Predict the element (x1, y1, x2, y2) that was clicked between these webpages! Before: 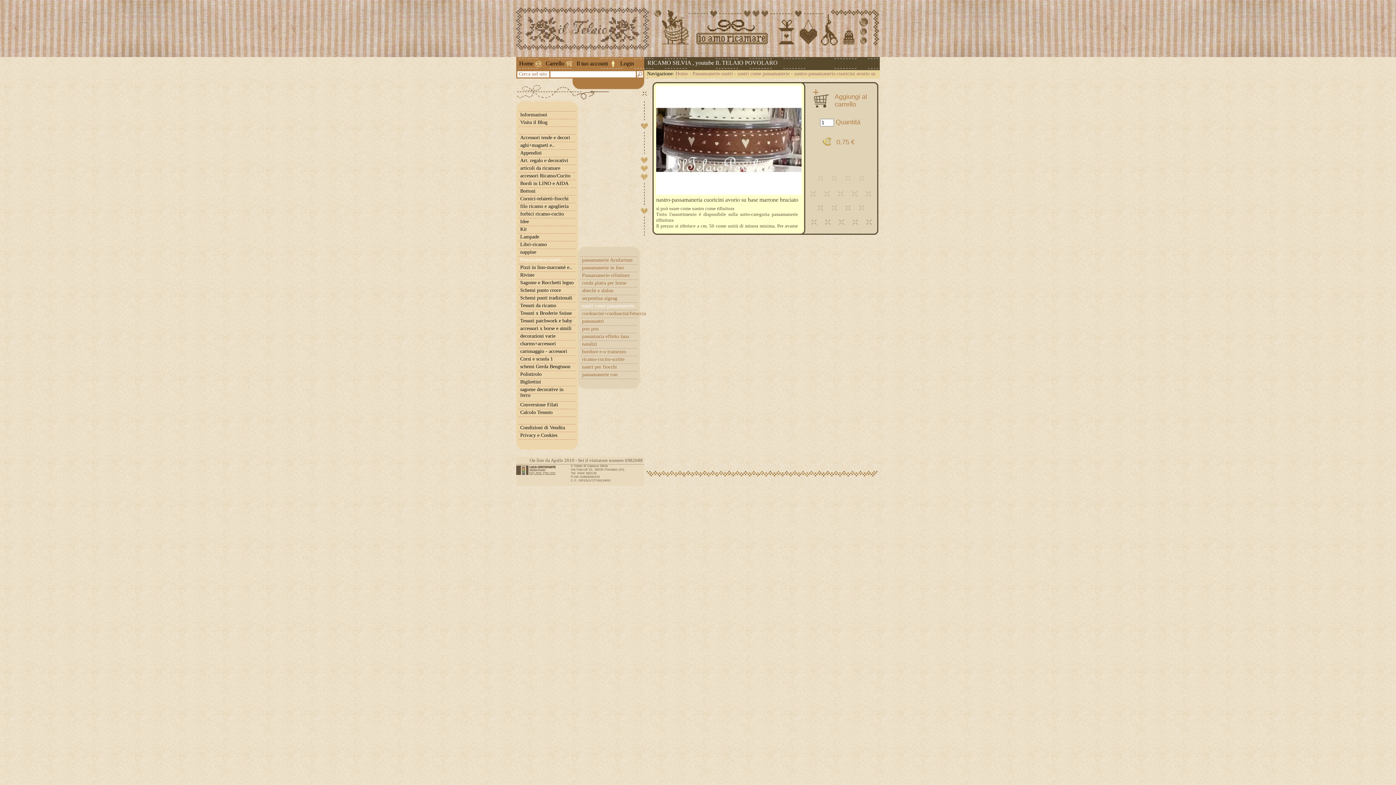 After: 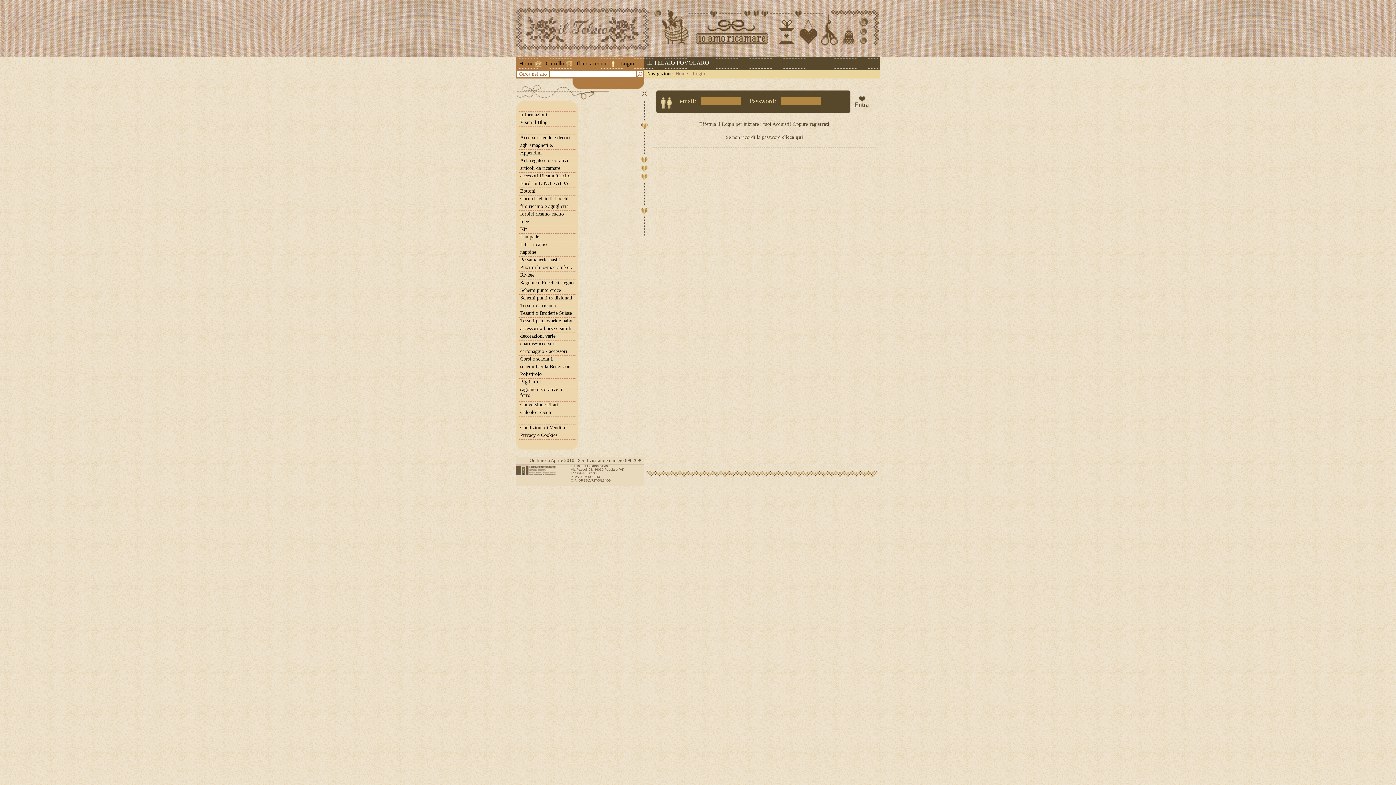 Action: label: Il tuo account bbox: (576, 59, 616, 67)